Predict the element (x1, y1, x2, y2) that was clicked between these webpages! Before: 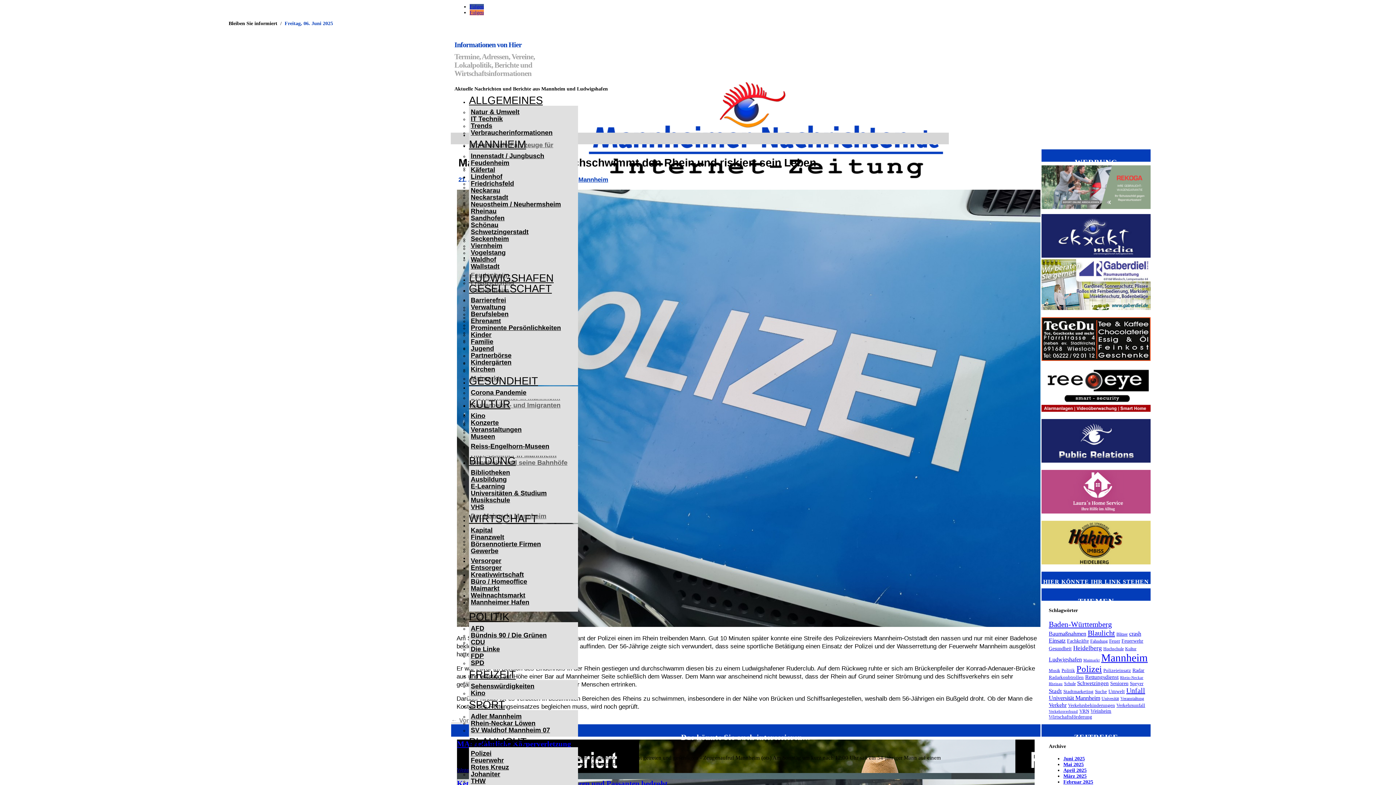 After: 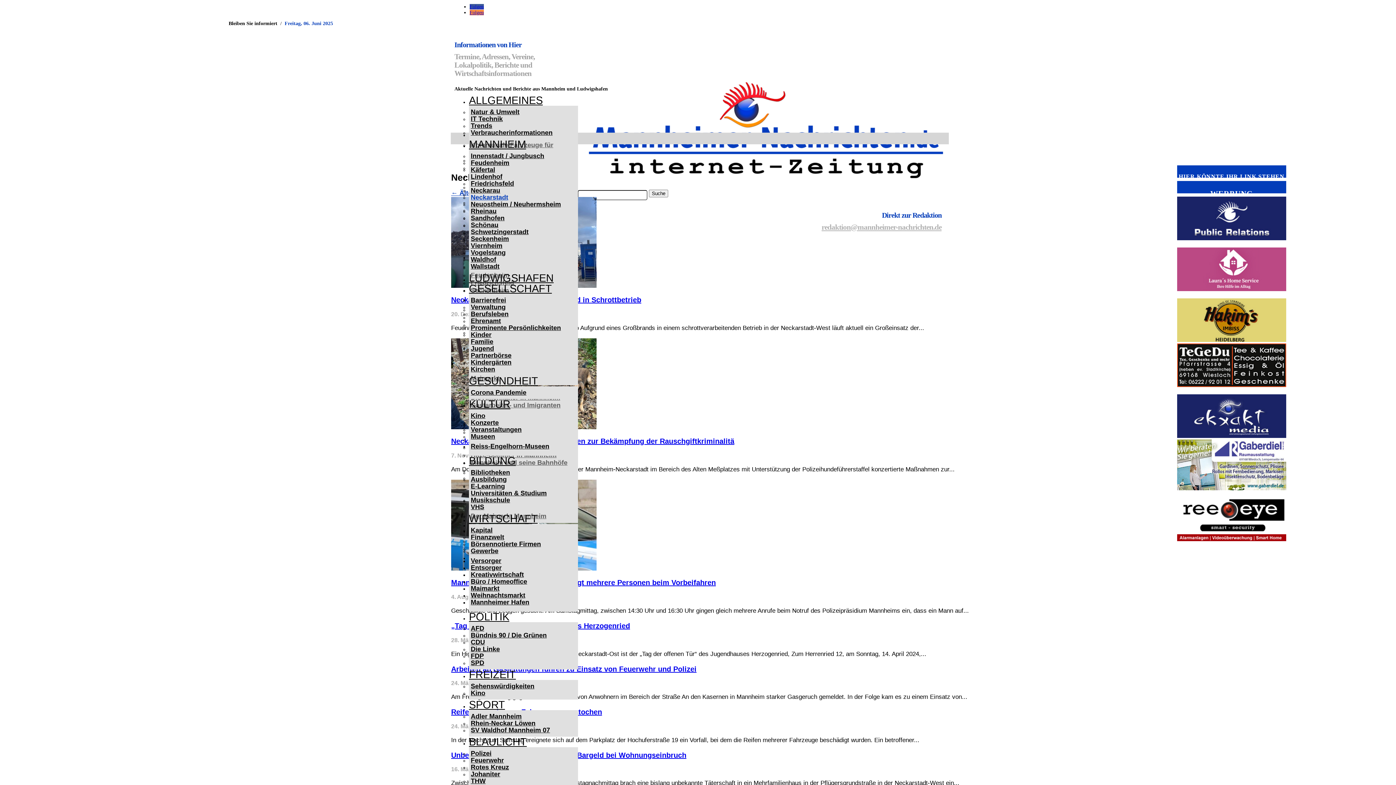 Action: bbox: (469, 193, 510, 201) label: Neckarstadt